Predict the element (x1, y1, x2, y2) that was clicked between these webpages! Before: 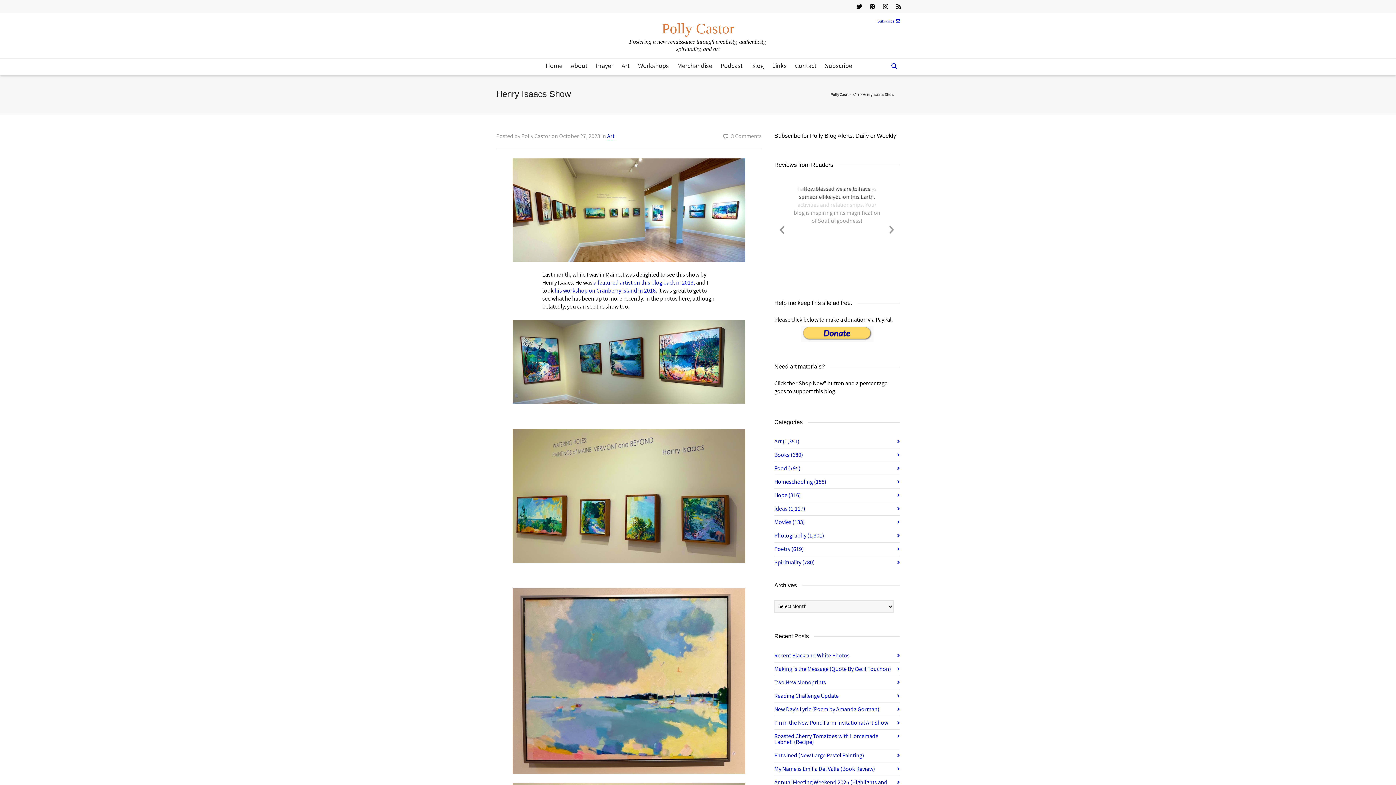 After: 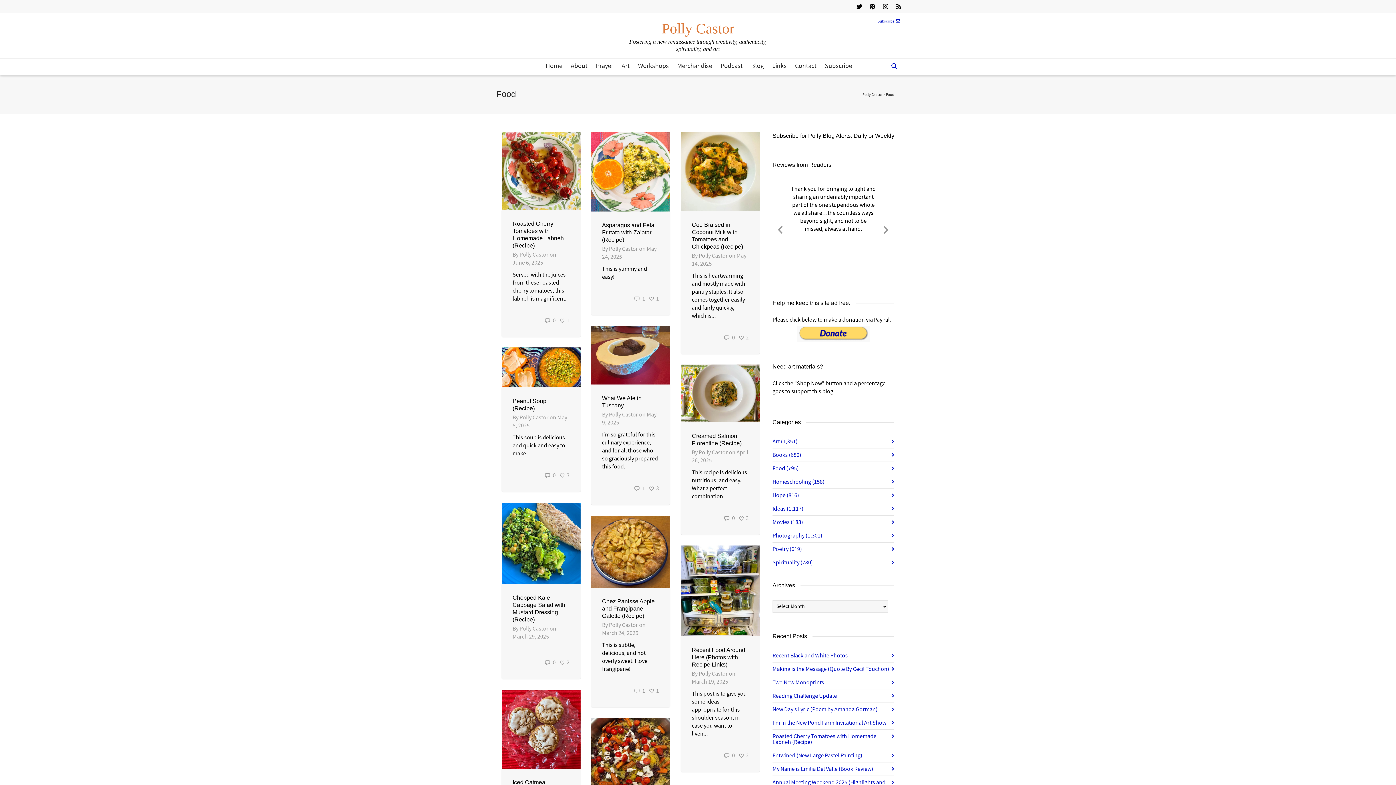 Action: bbox: (774, 462, 900, 475) label: Food (795)